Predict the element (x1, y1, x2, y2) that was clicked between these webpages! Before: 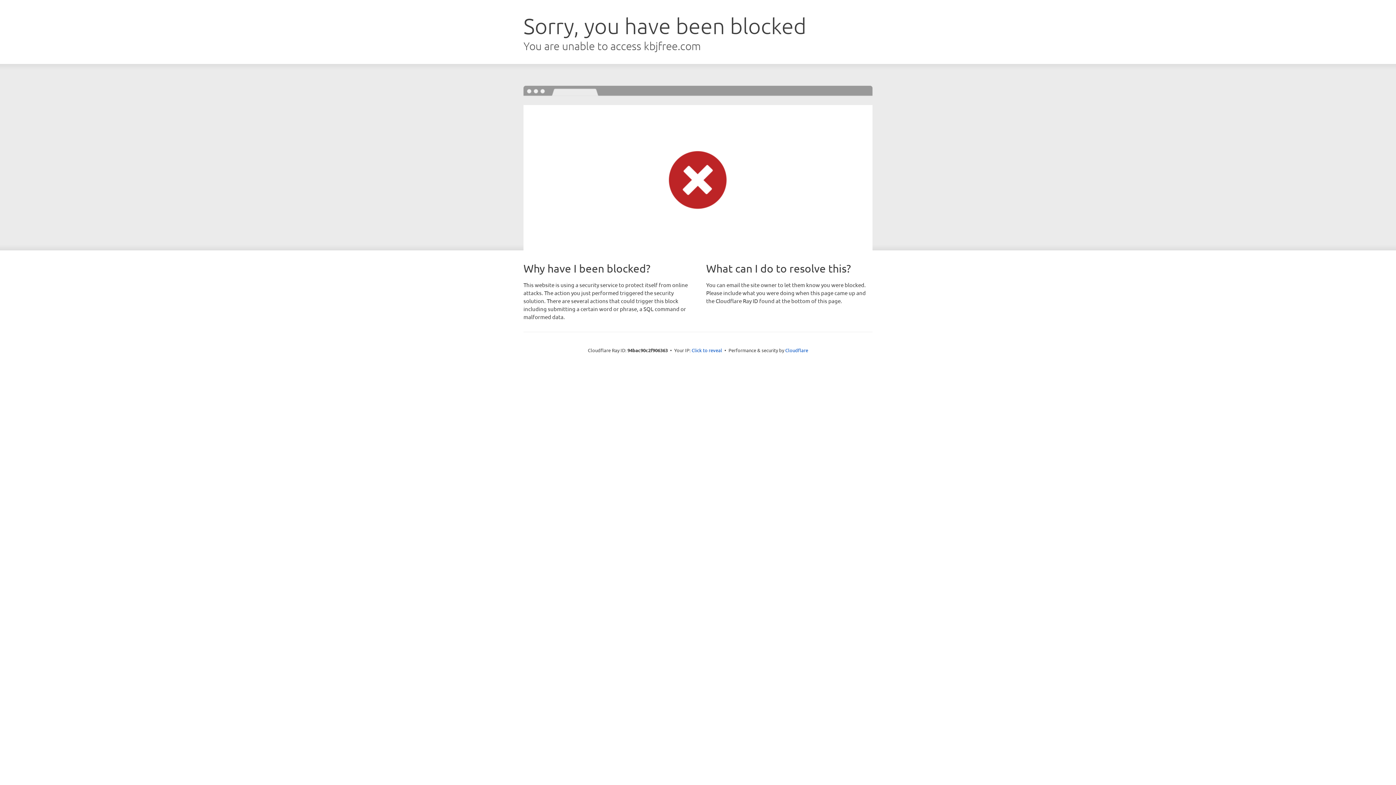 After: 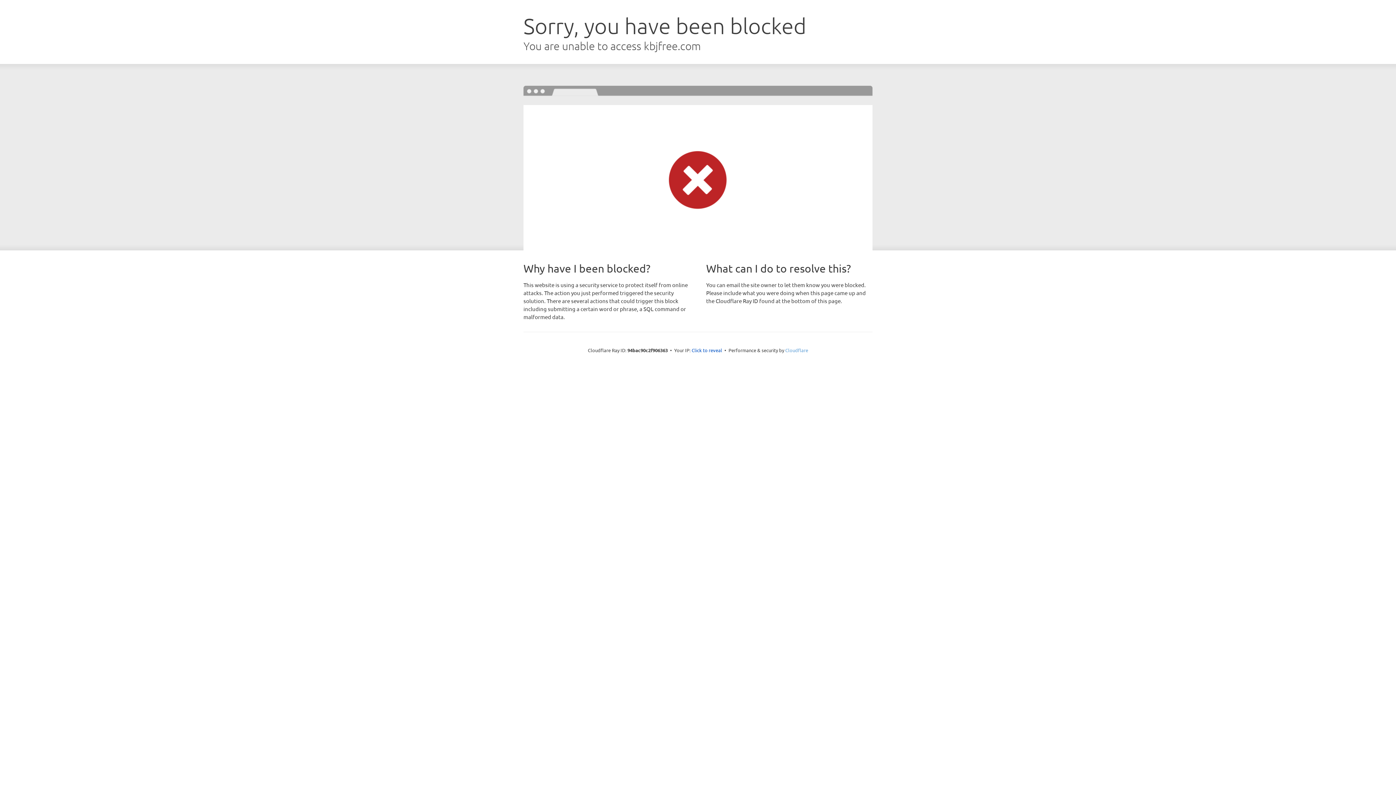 Action: bbox: (785, 347, 808, 353) label: Cloudflare